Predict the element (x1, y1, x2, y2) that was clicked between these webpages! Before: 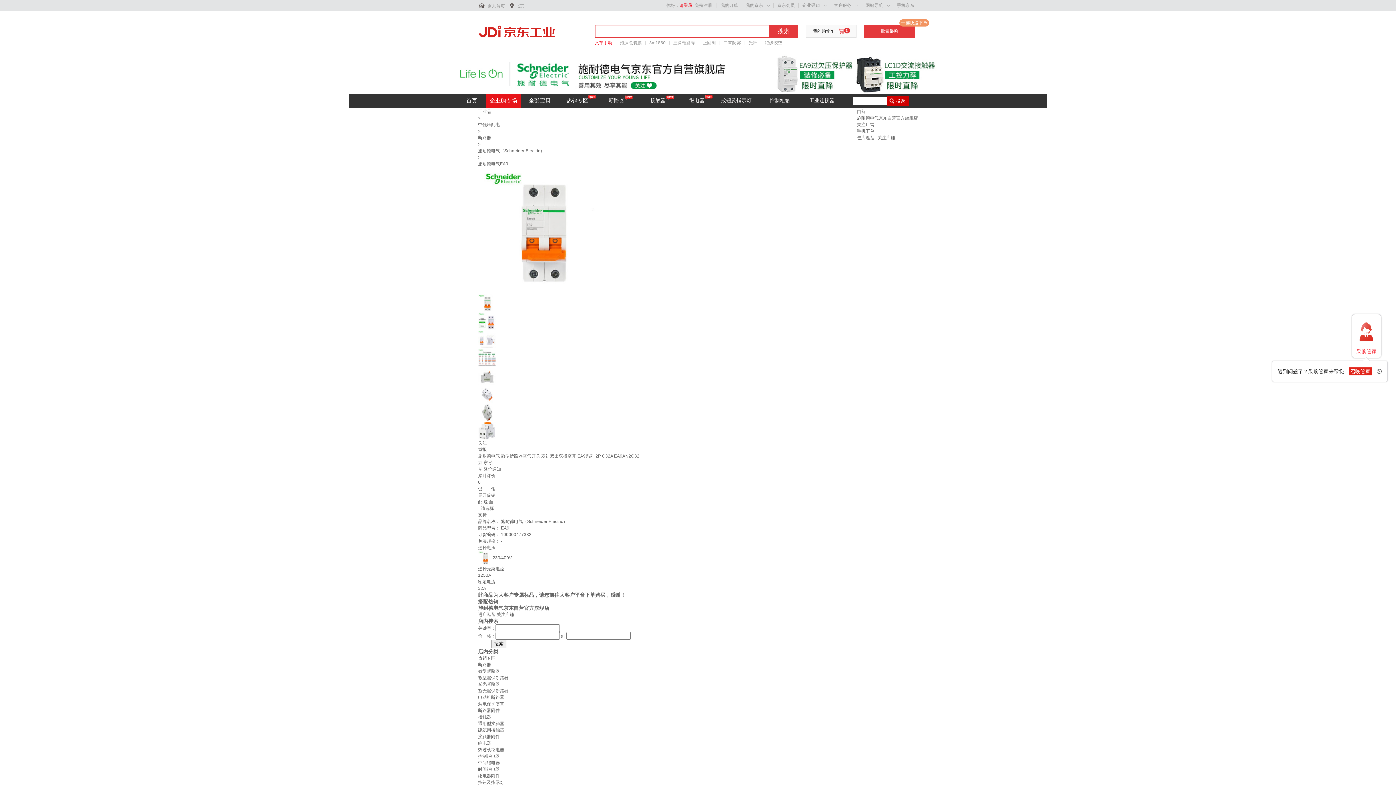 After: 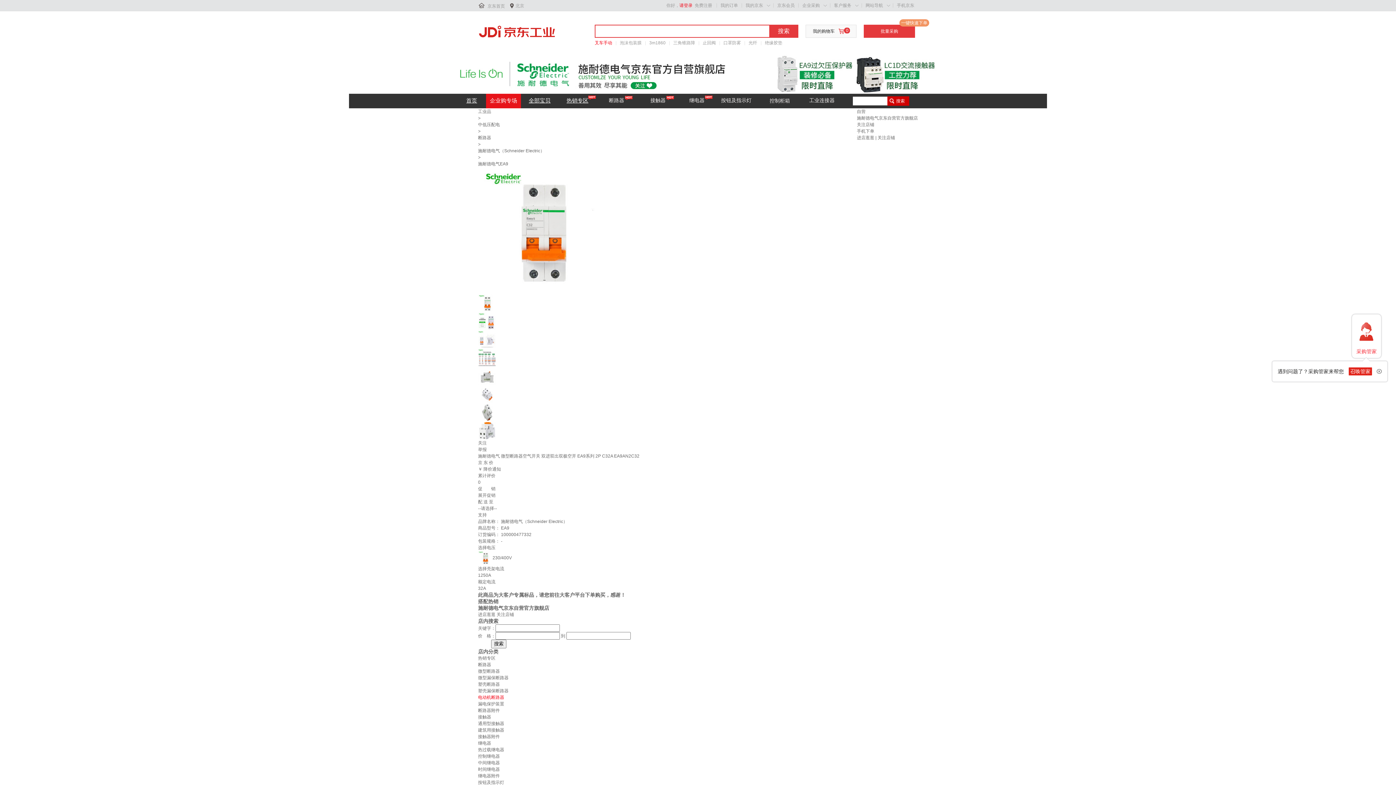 Action: label: 电动机断路器 bbox: (478, 695, 504, 700)